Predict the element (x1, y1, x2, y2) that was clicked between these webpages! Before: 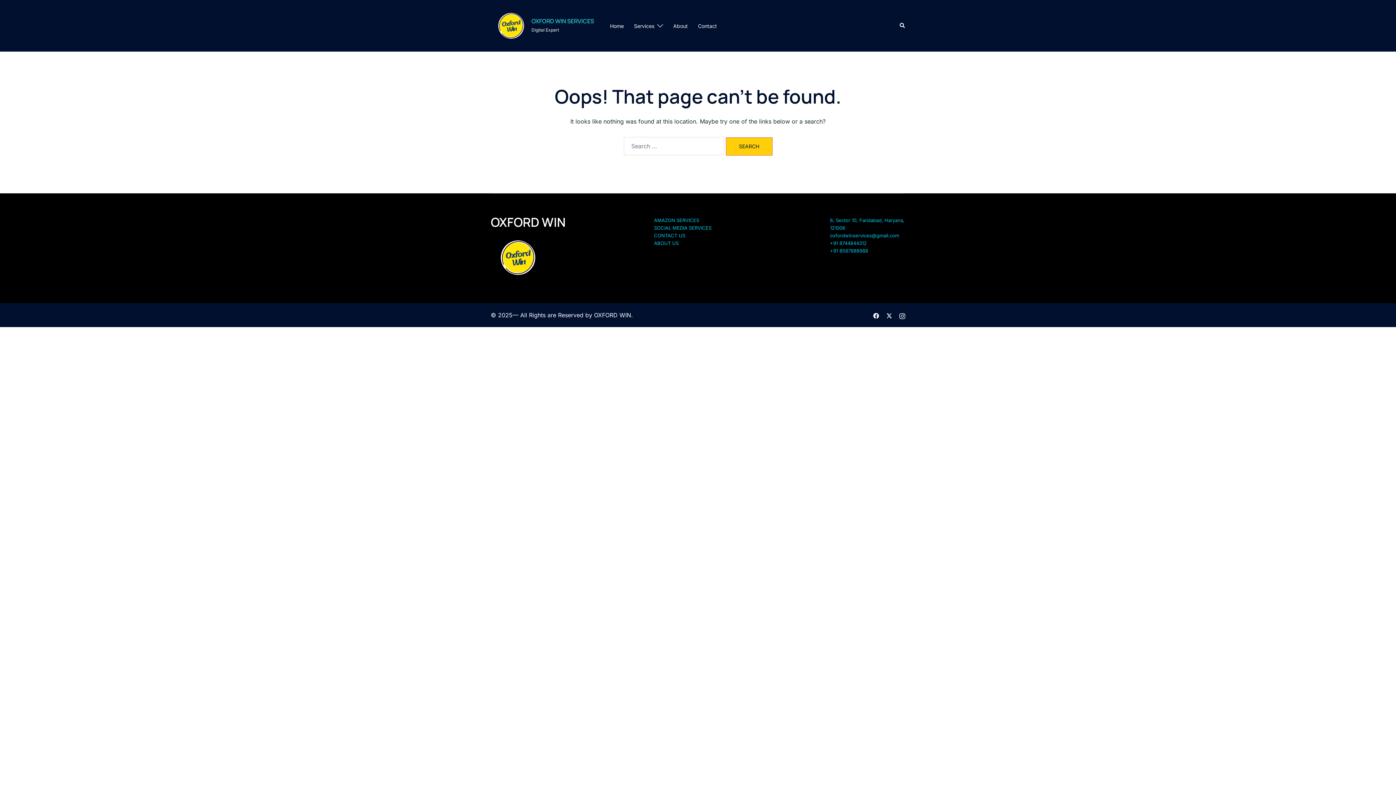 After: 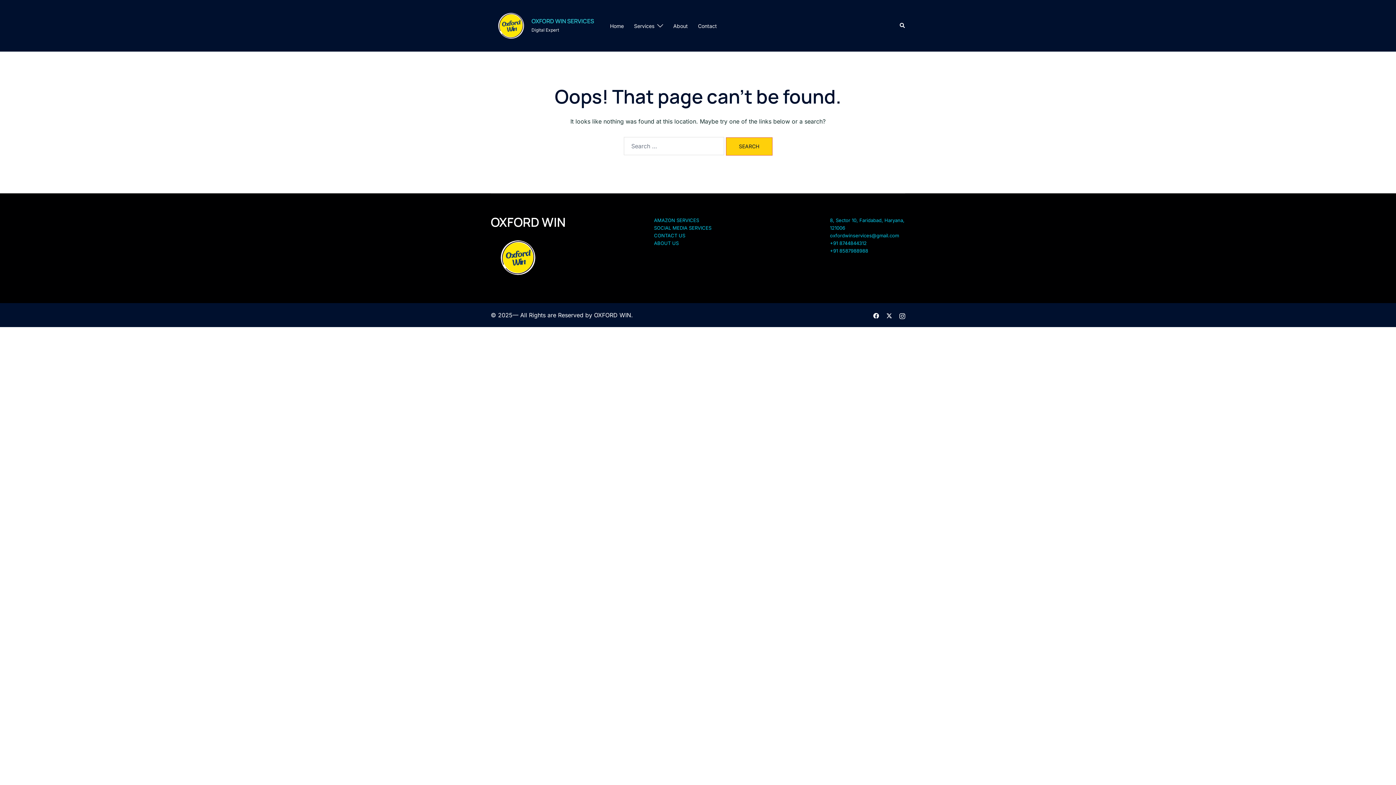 Action: bbox: (654, 240, 678, 246) label: ABOUT US